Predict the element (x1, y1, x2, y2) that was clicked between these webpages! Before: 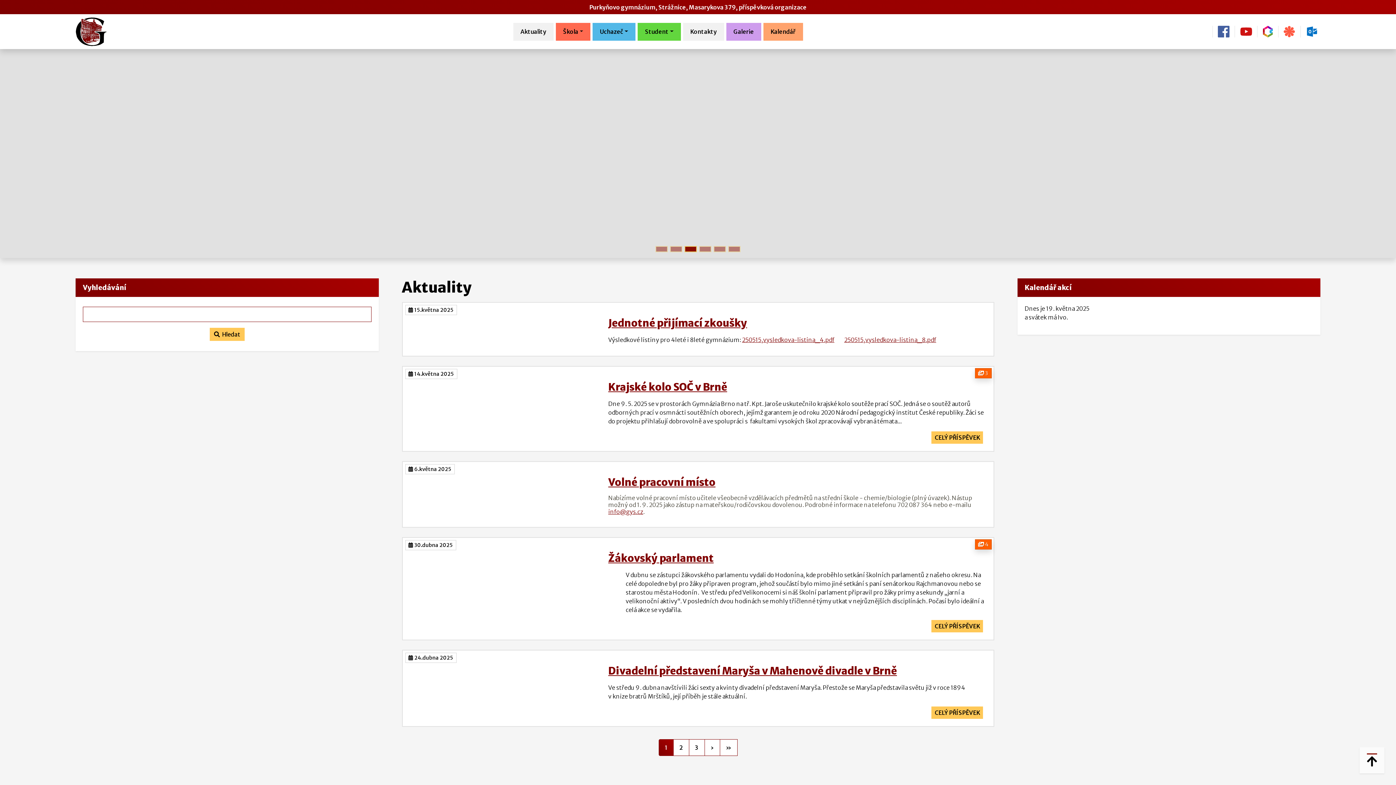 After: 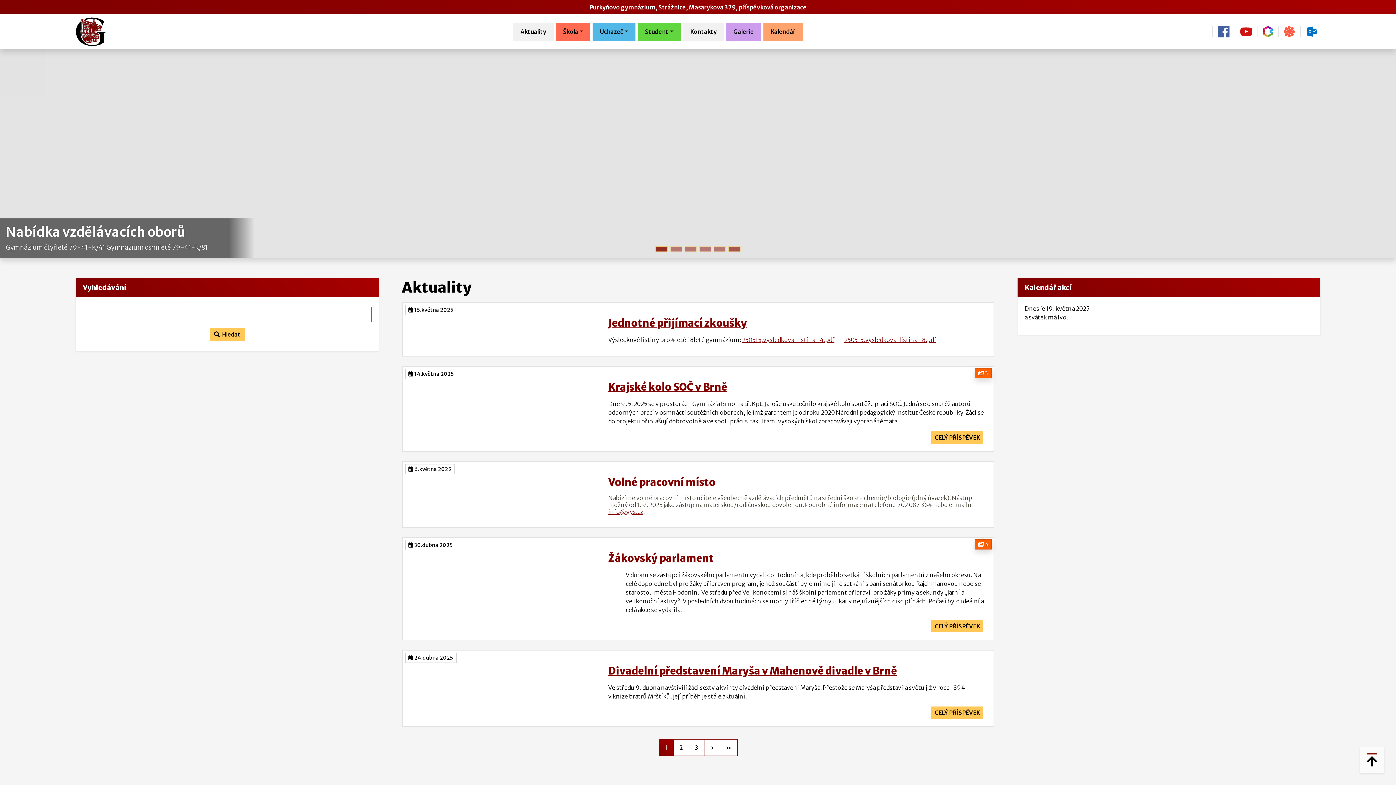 Action: bbox: (1306, 27, 1318, 34)